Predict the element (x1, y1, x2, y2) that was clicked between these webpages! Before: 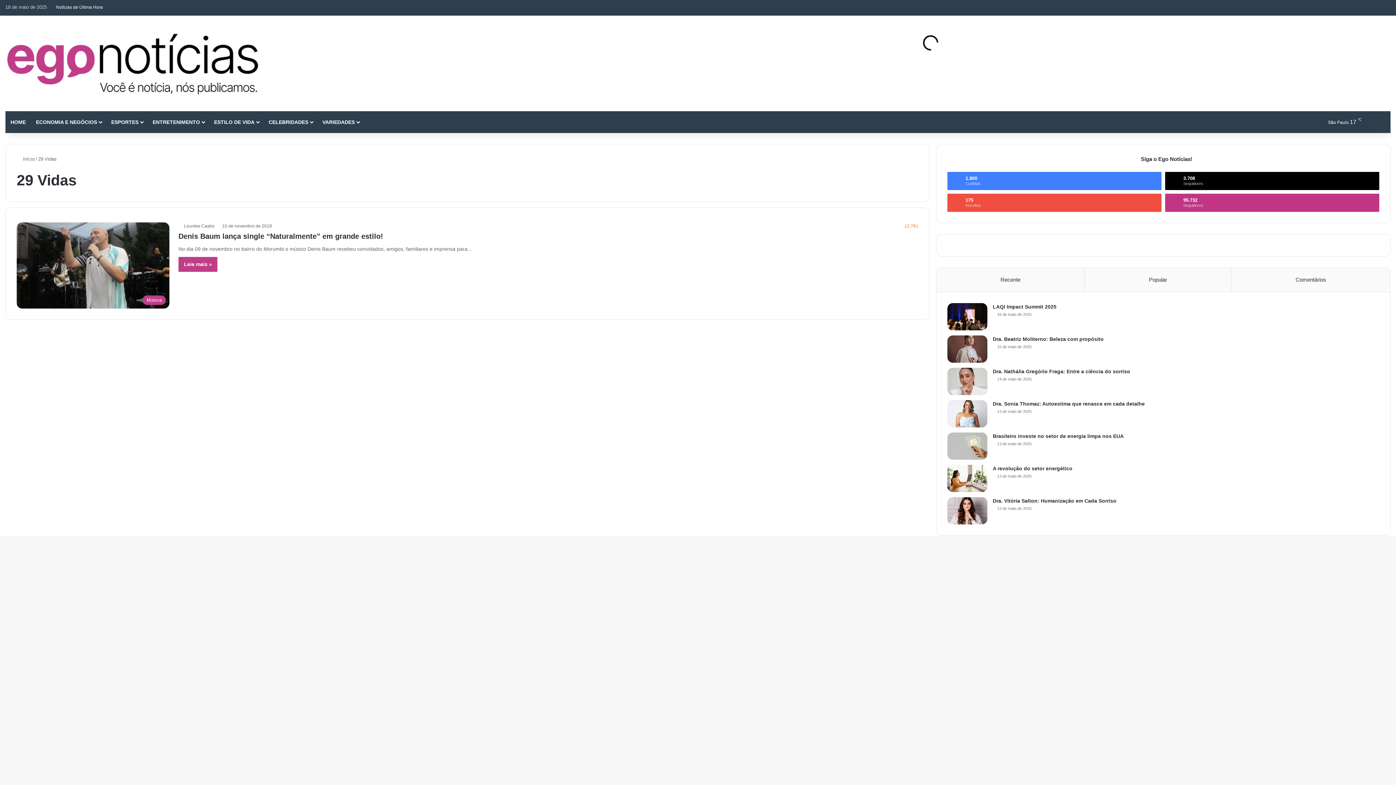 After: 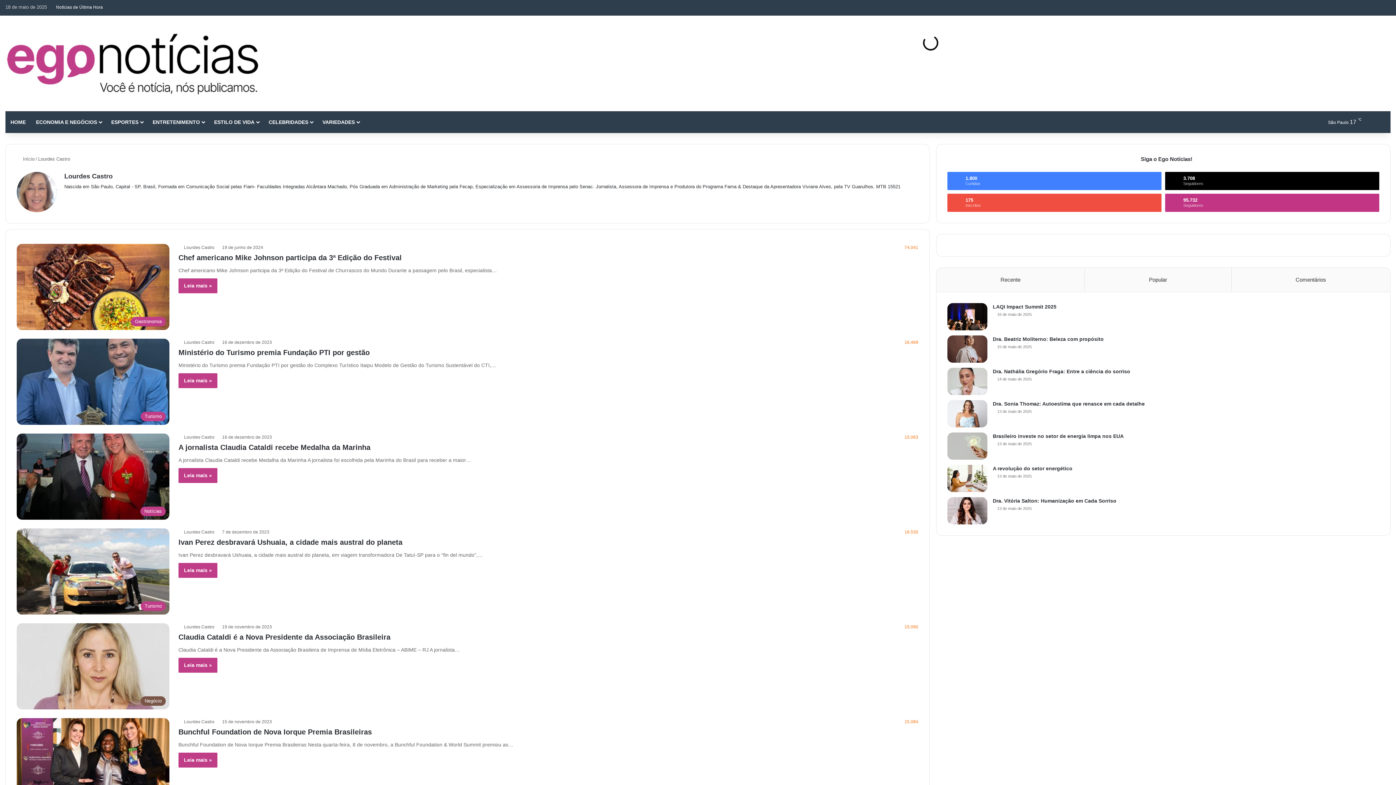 Action: bbox: (178, 223, 214, 228) label: Lourdes Castro